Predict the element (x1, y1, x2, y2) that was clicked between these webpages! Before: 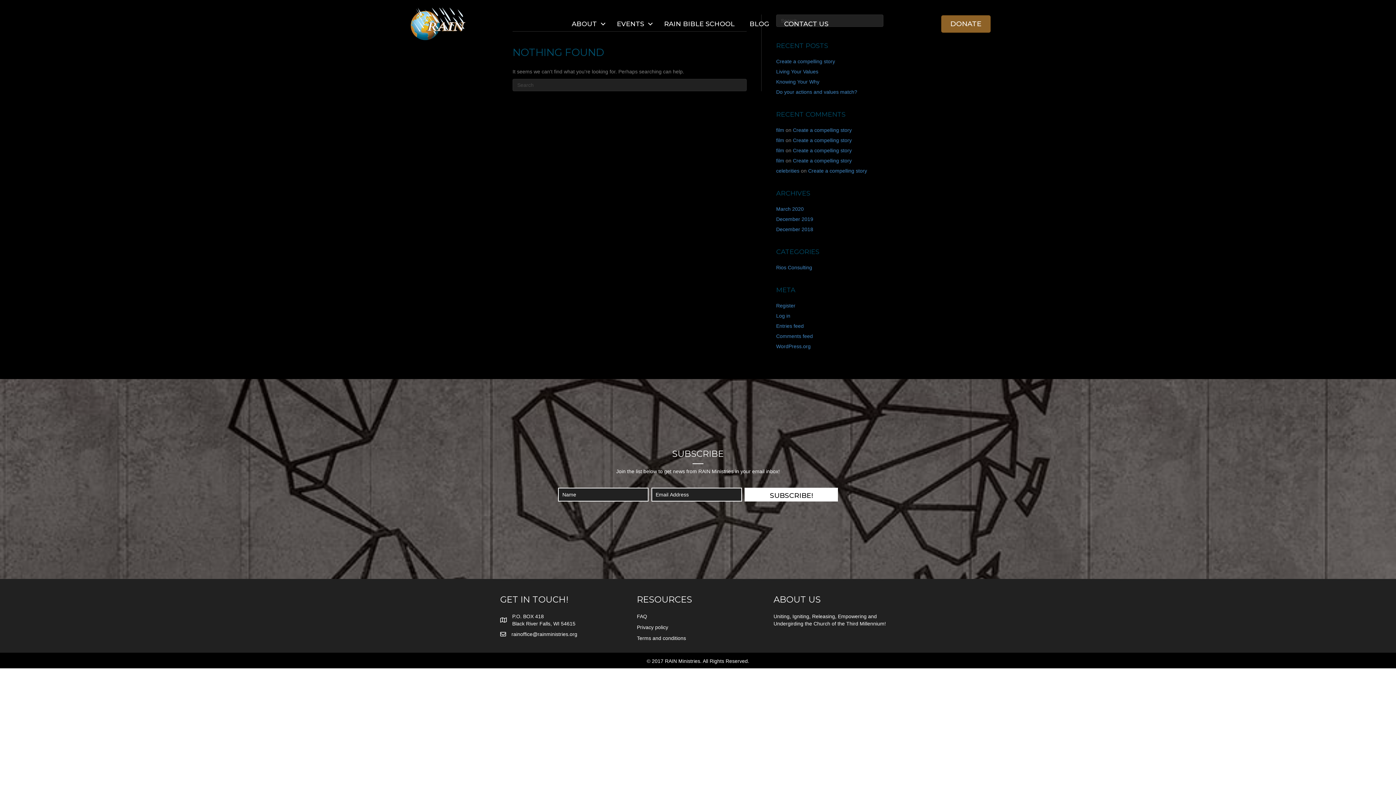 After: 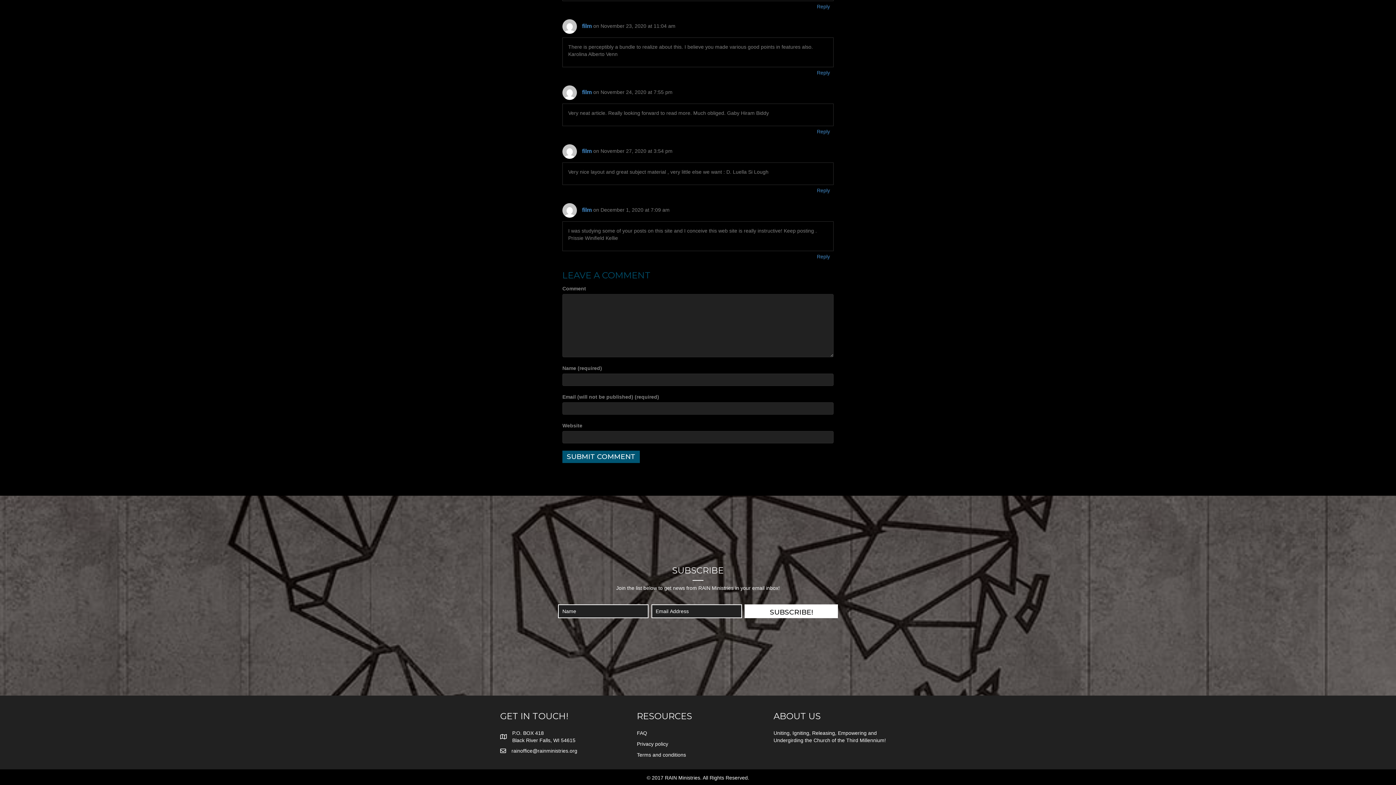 Action: label: Create a compelling story bbox: (793, 147, 852, 153)